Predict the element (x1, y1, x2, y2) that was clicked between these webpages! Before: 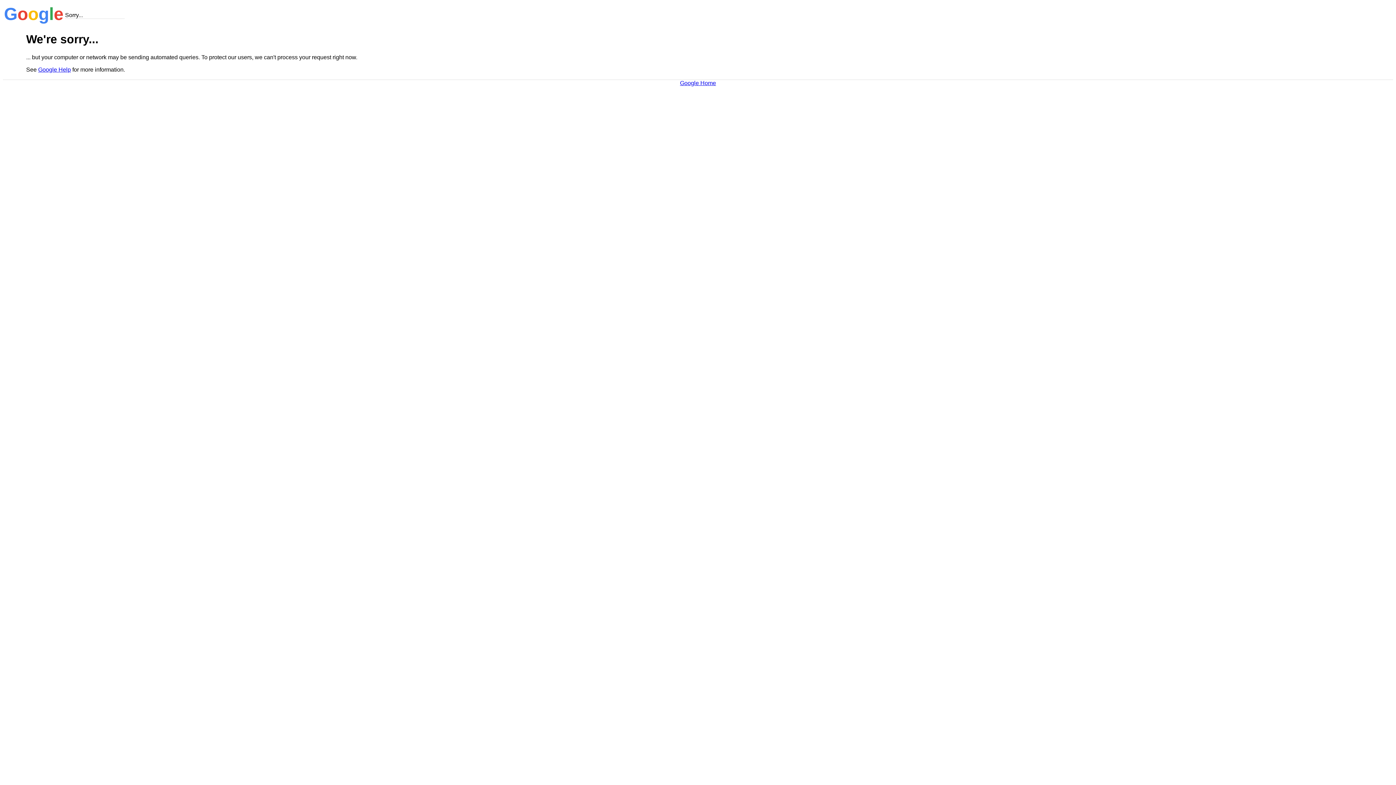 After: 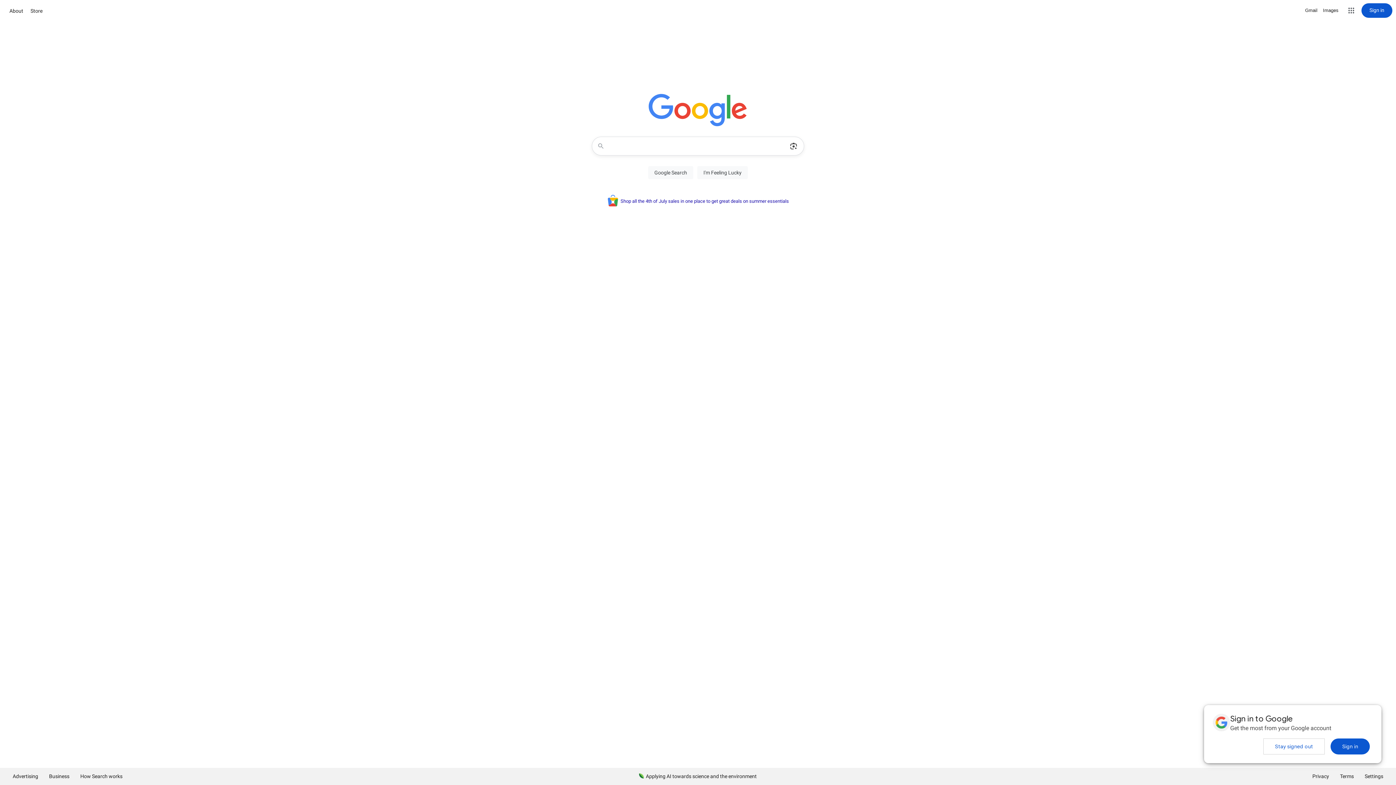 Action: label: Google Home bbox: (680, 79, 716, 86)